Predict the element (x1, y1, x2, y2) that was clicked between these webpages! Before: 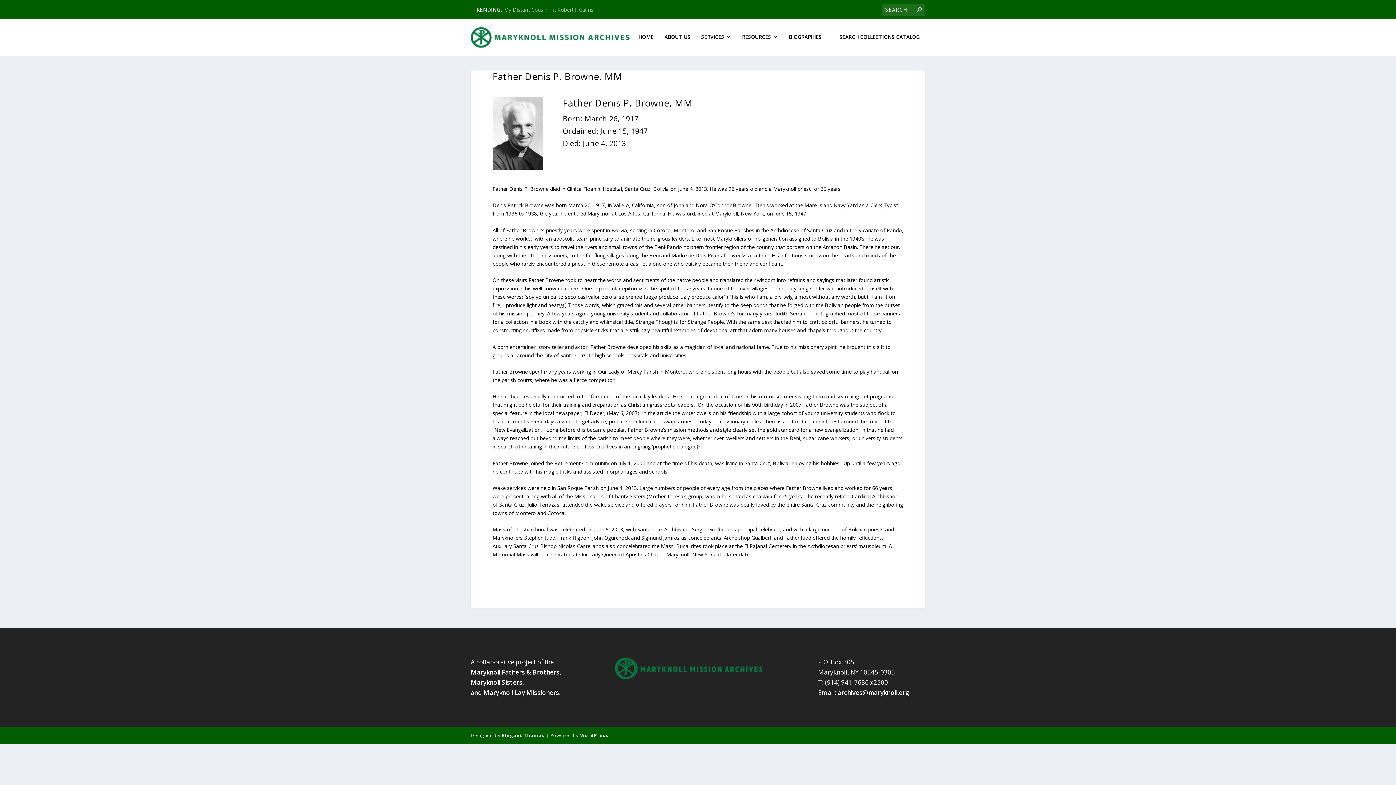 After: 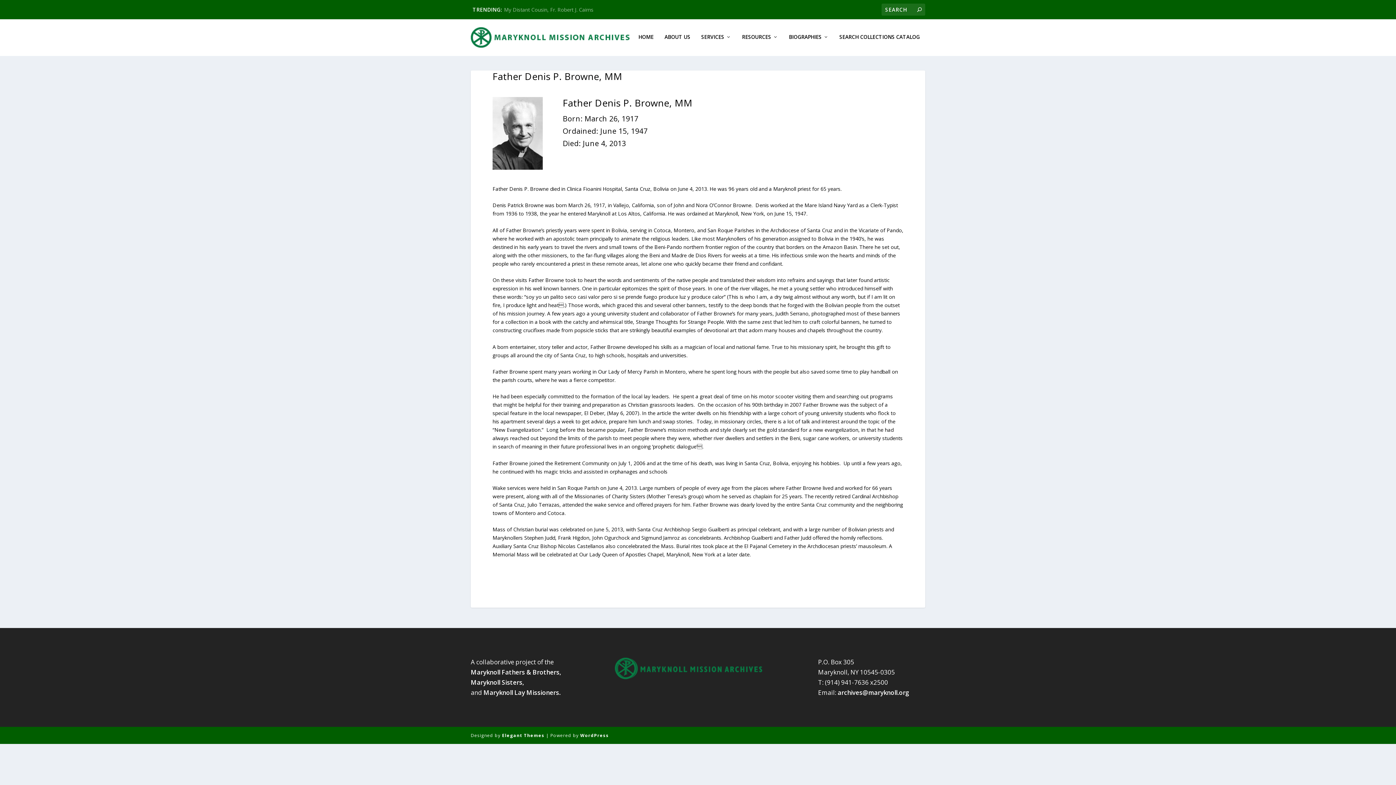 Action: label: 
Maryknoll Fathers & Brothers, bbox: (470, 668, 561, 676)